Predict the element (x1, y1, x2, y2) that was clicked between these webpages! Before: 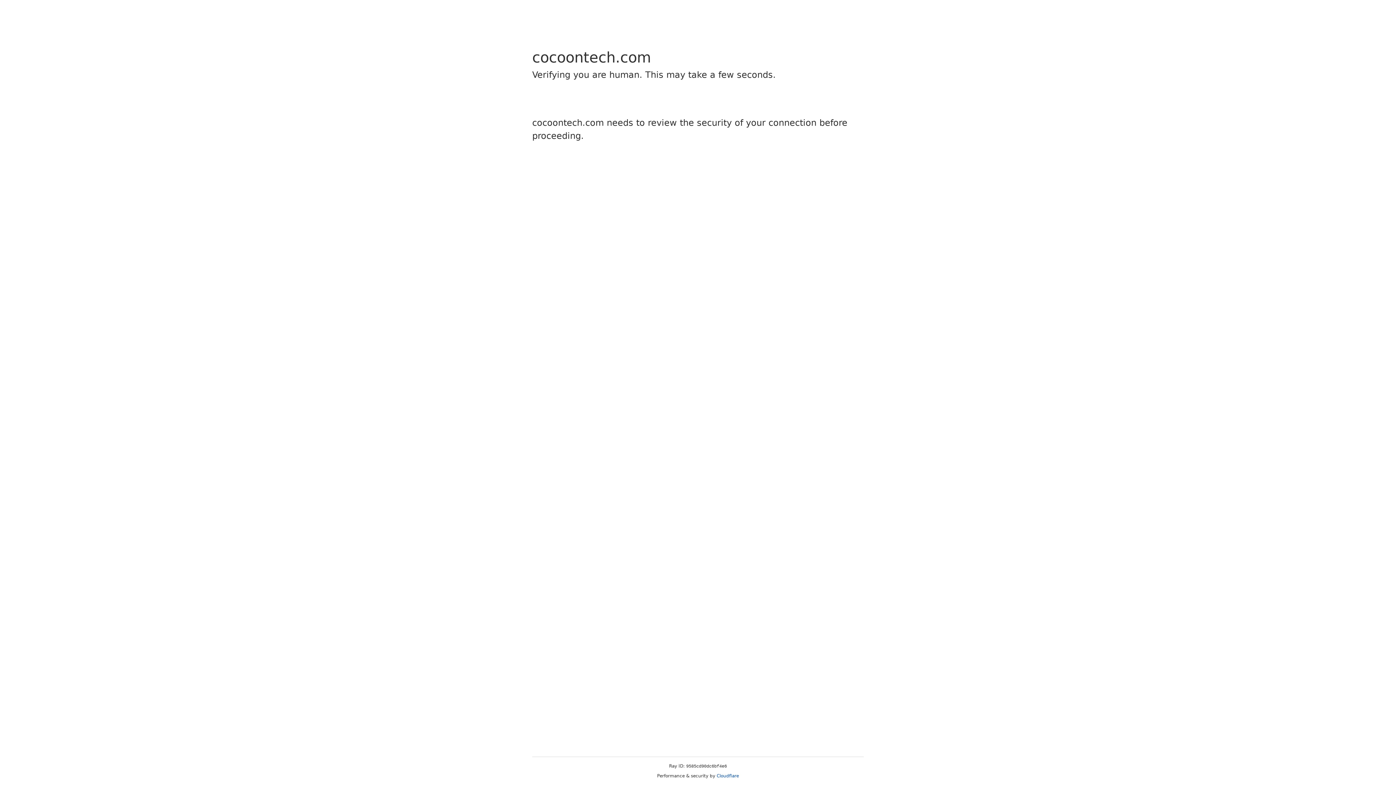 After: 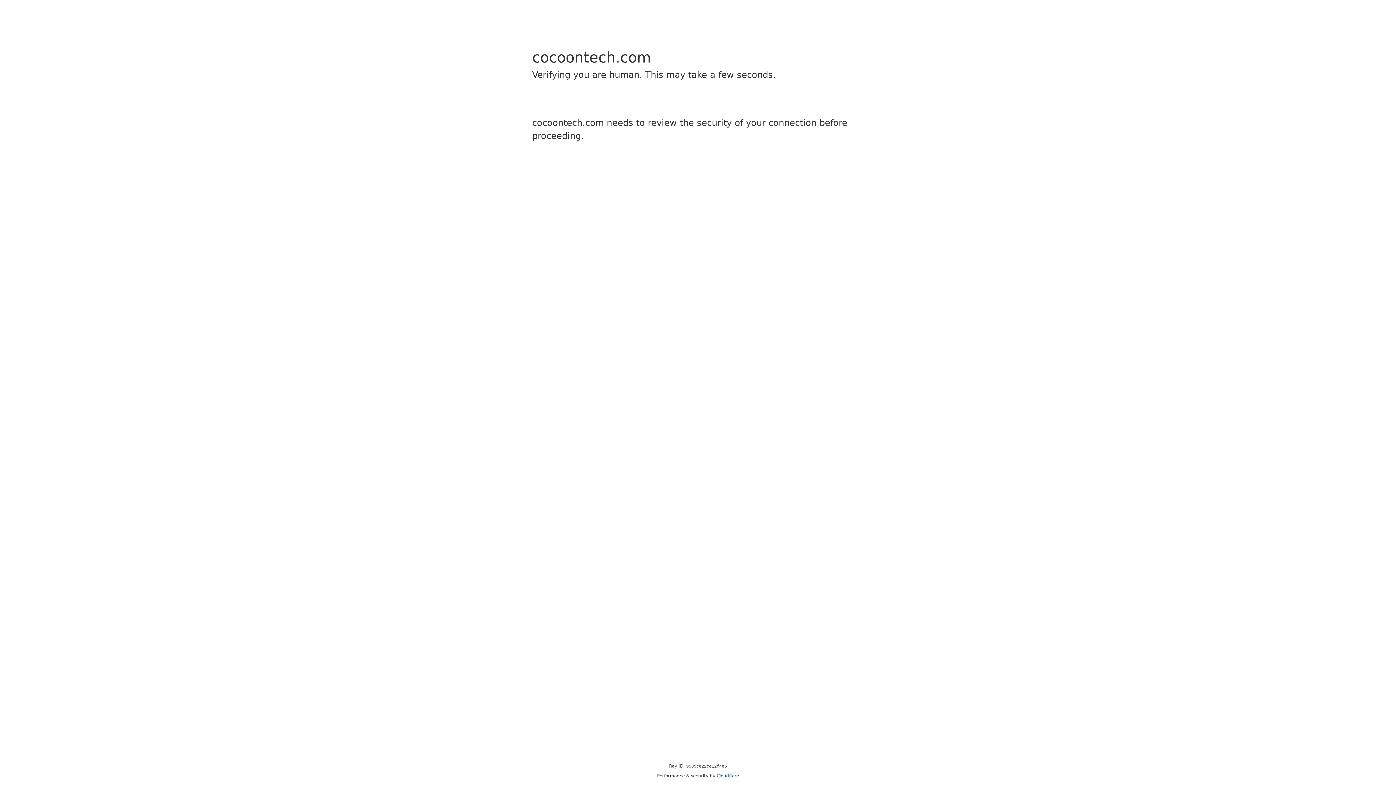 Action: label: Cloudflare bbox: (716, 773, 739, 778)